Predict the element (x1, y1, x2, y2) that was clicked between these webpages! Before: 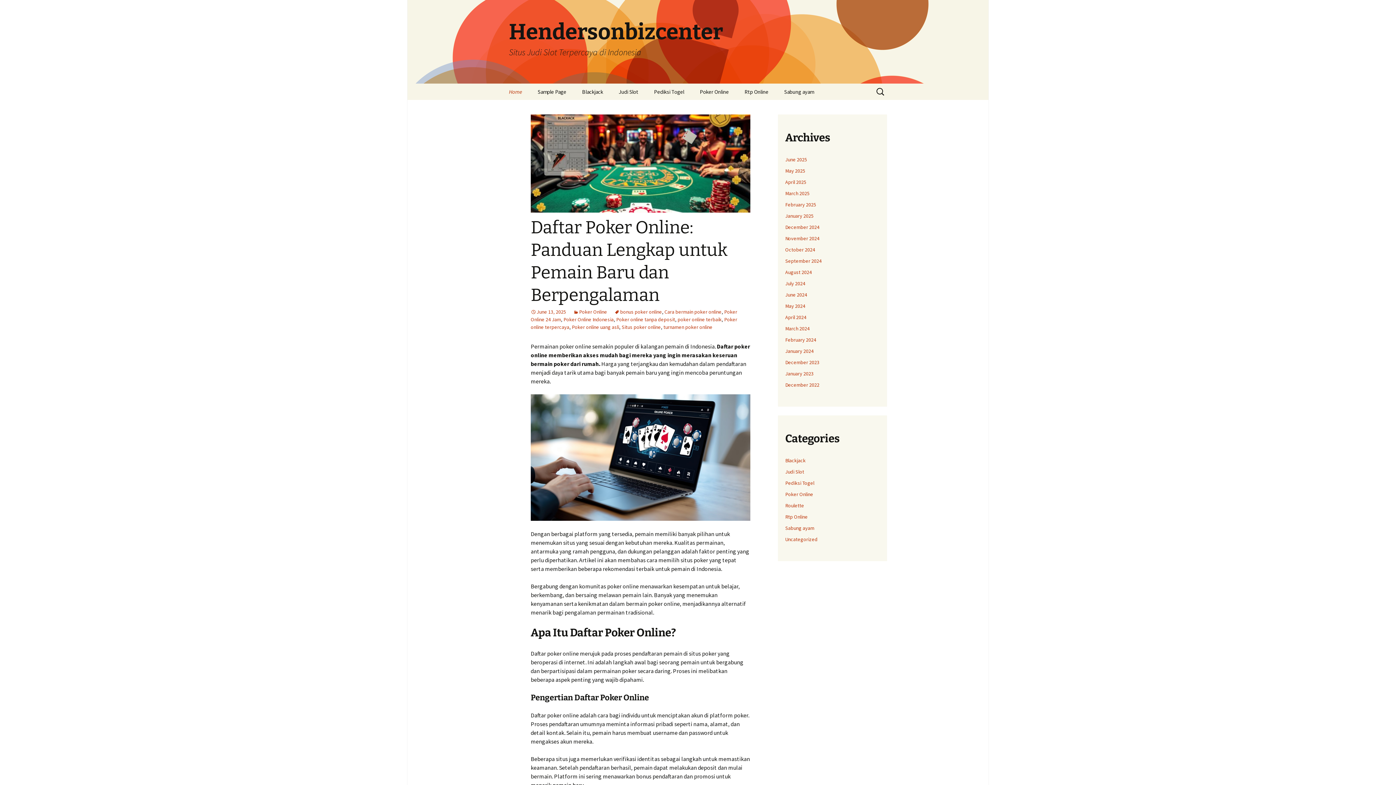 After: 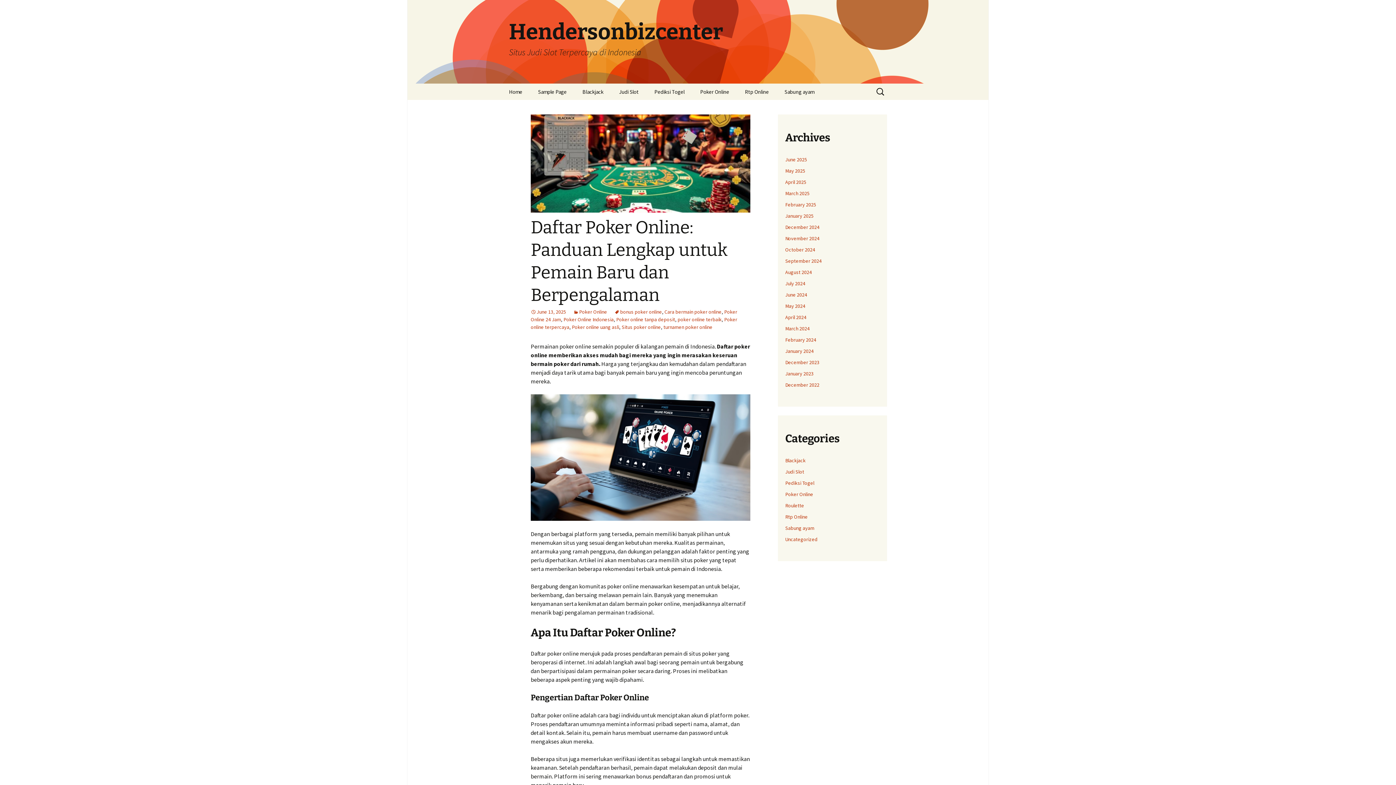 Action: bbox: (530, 308, 566, 315) label: June 13, 2025